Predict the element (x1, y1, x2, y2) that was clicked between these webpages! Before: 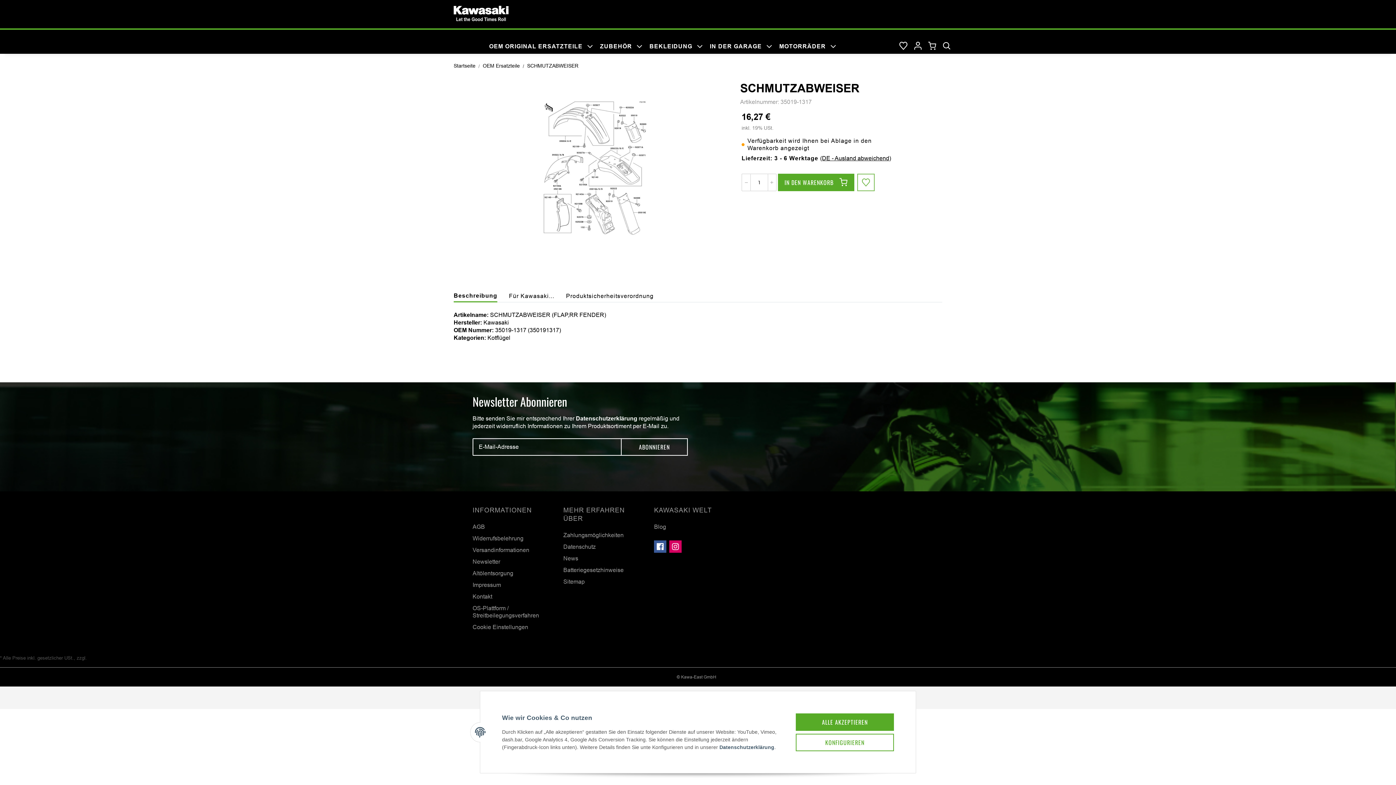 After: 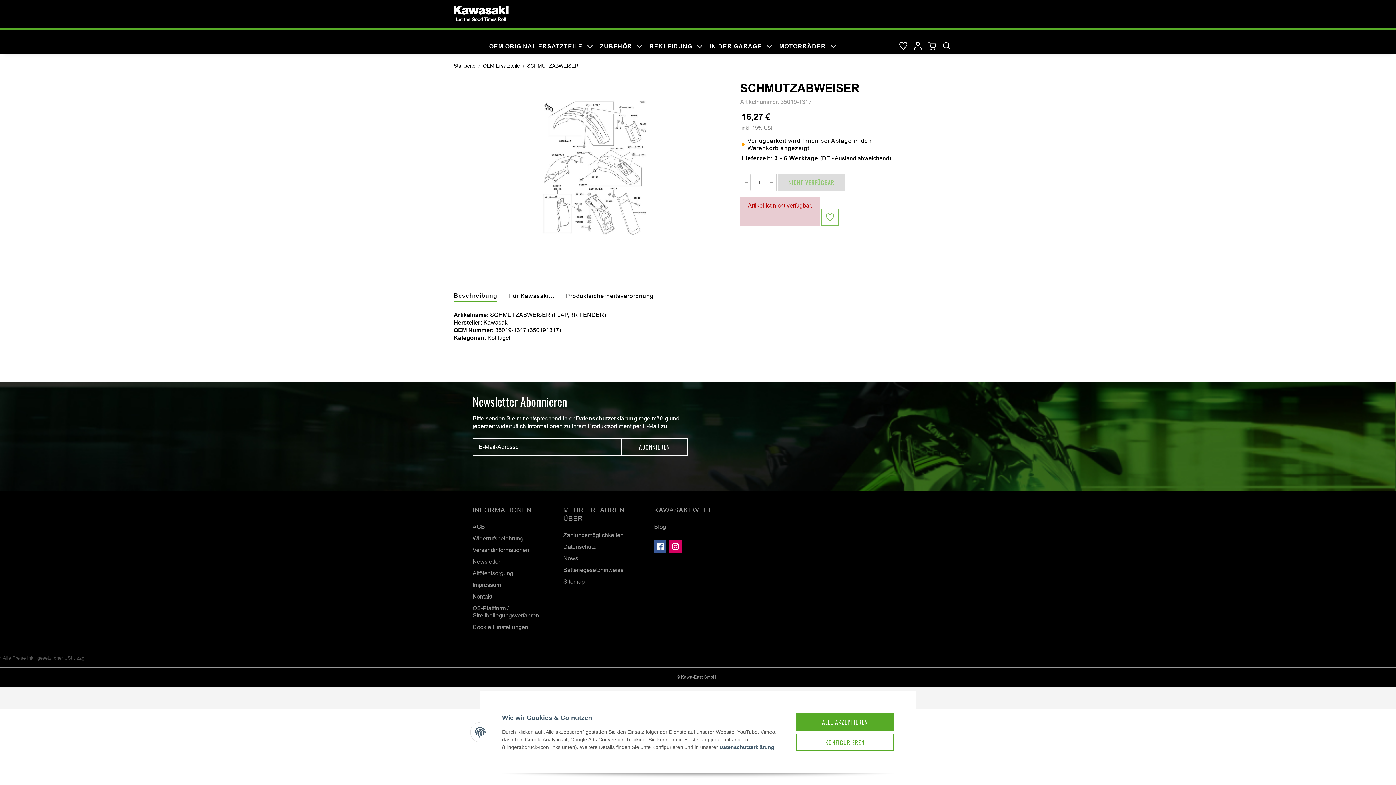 Action: bbox: (778, 173, 854, 191) label: In den Warenkorb